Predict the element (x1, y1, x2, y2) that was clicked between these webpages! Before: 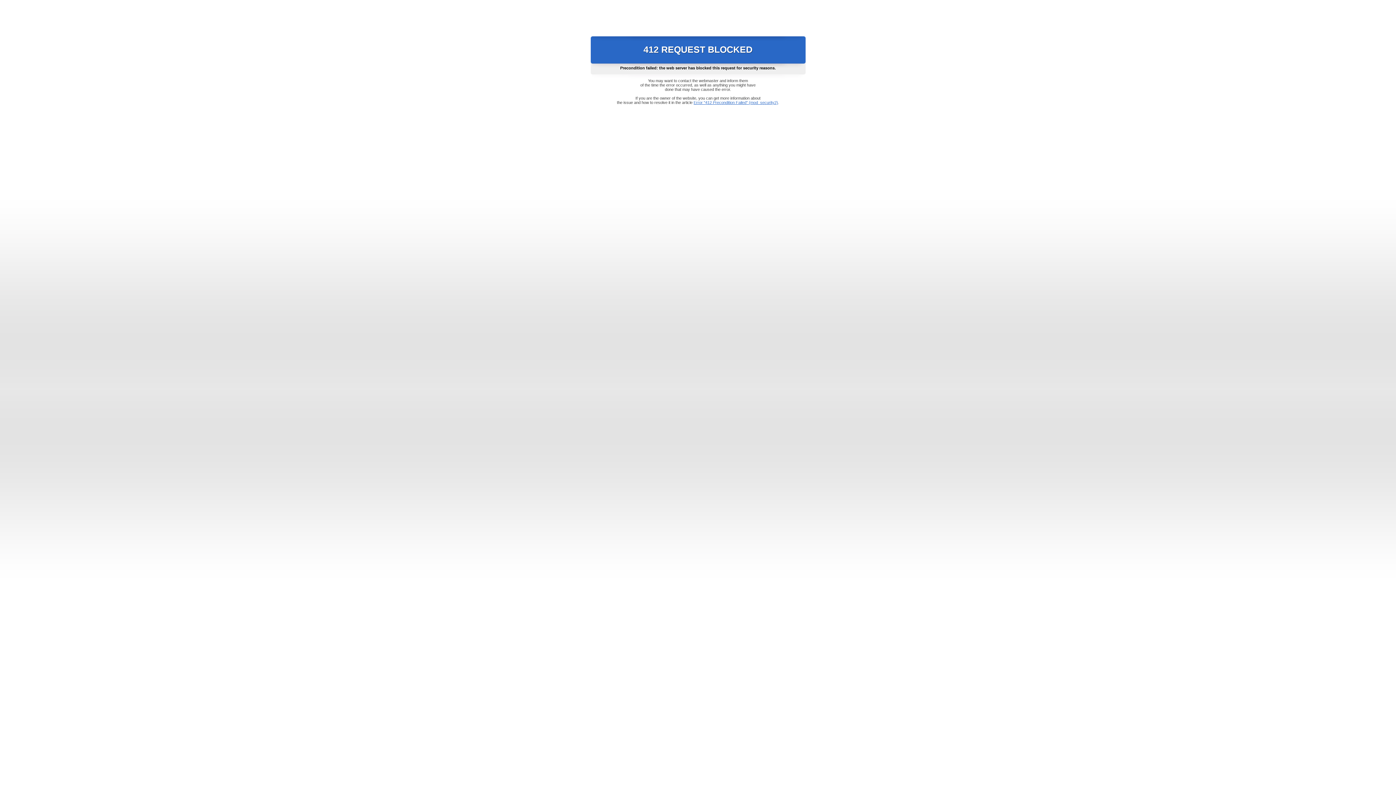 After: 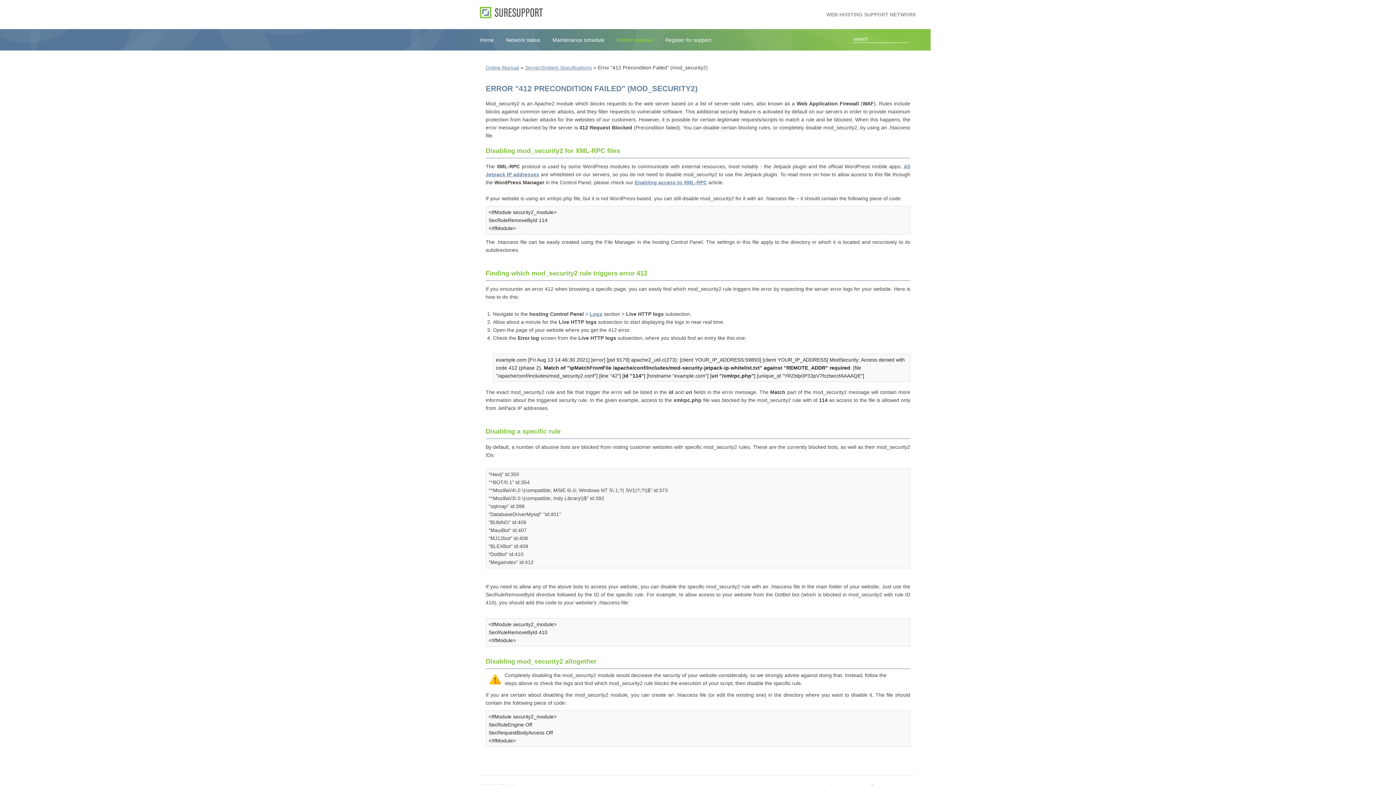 Action: bbox: (693, 100, 778, 104) label: Error "412 Precondition Failed" (mod_security2)